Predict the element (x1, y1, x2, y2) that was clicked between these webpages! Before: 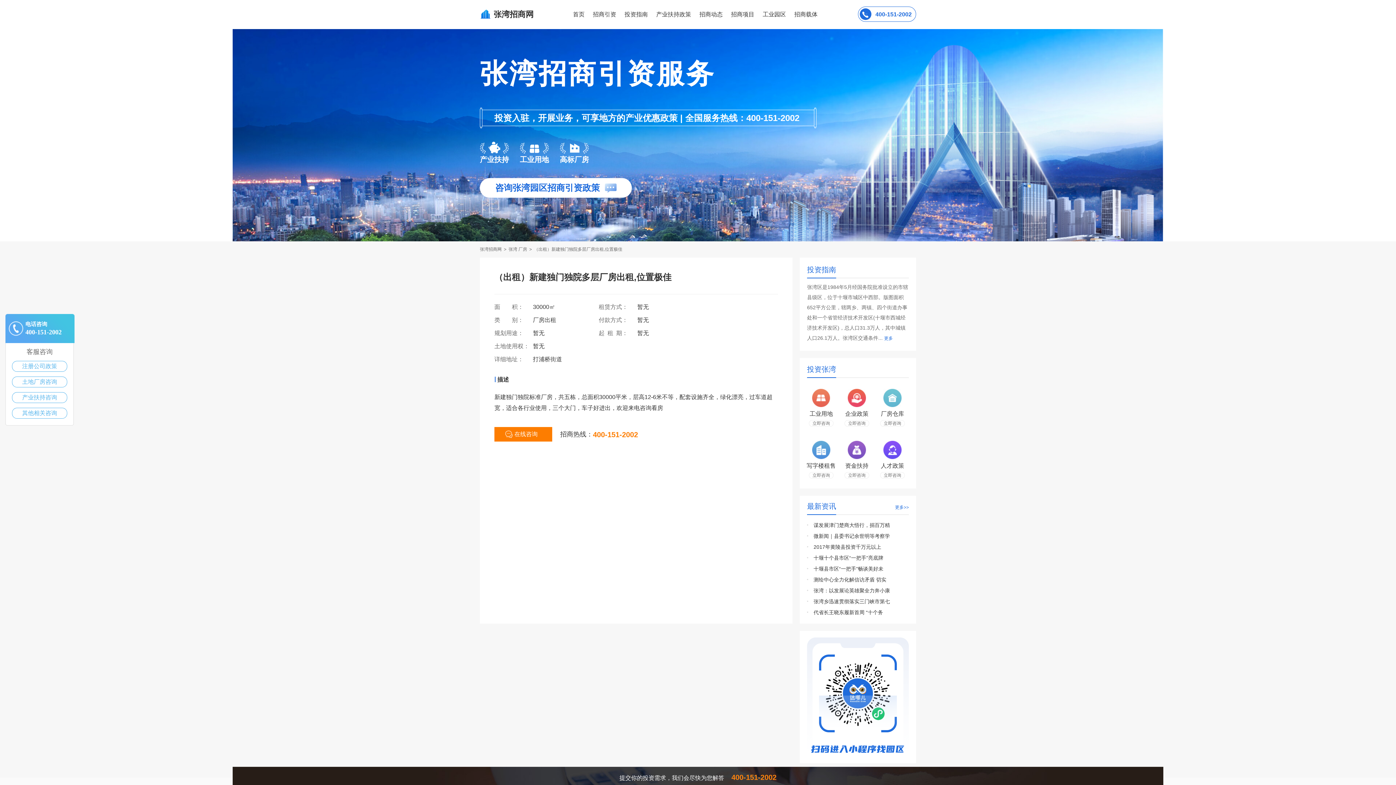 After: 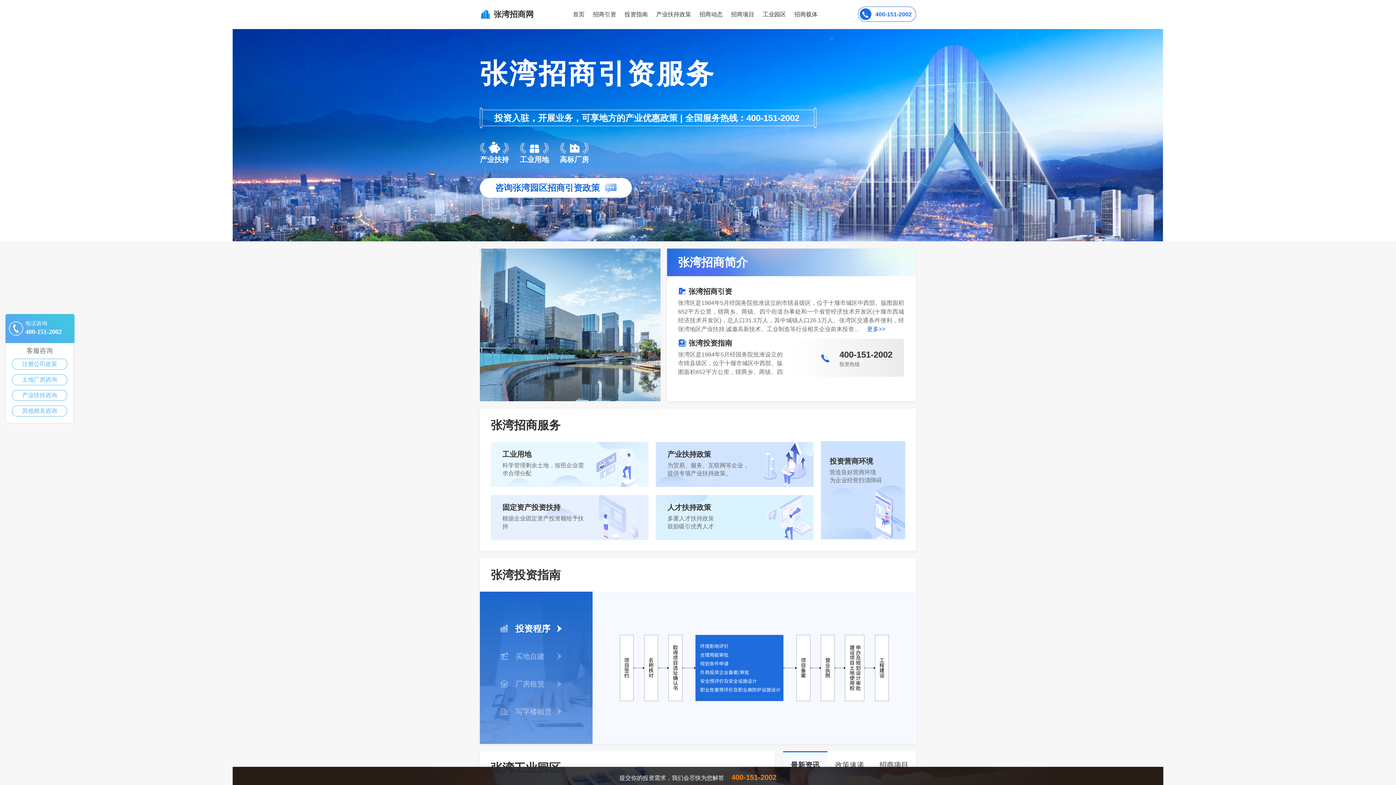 Action: bbox: (573, 11, 584, 17) label: 首页